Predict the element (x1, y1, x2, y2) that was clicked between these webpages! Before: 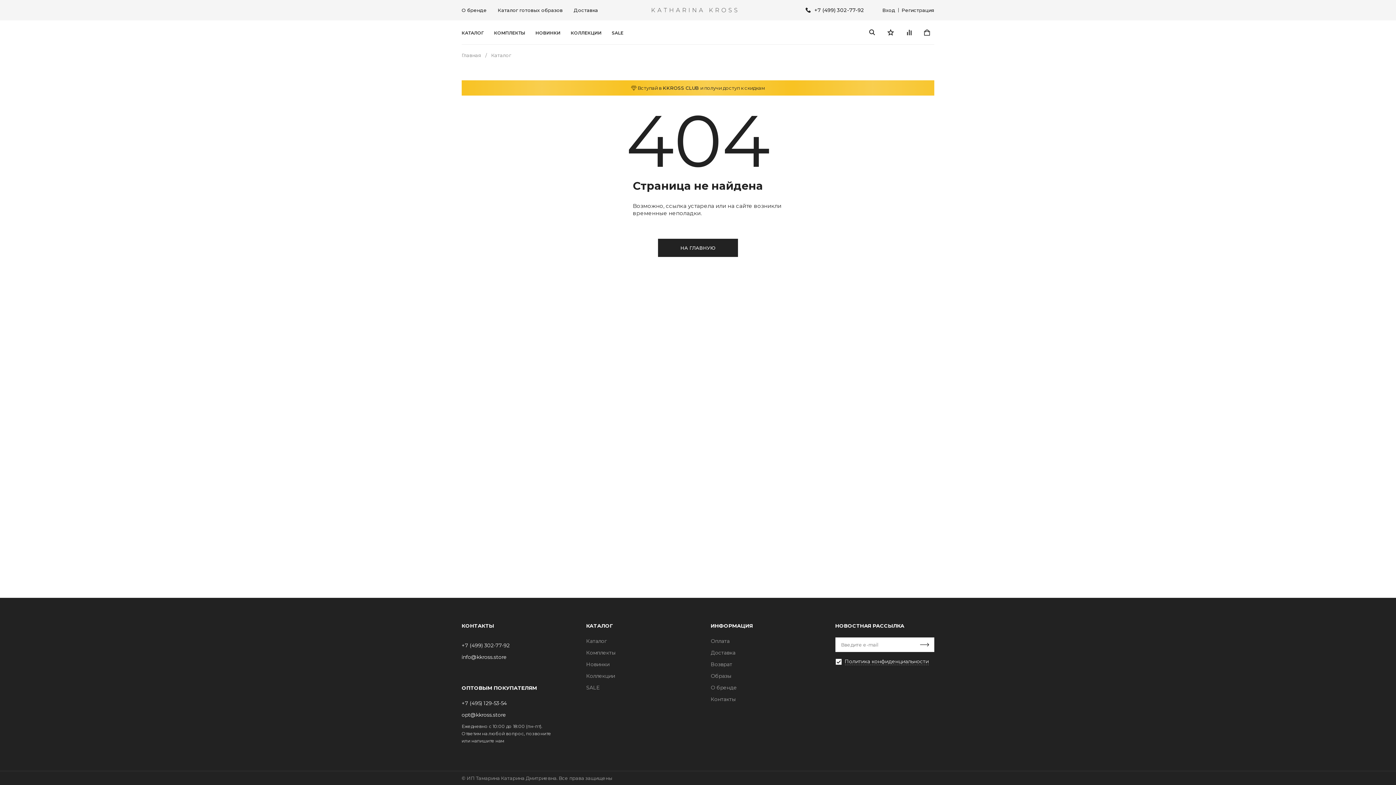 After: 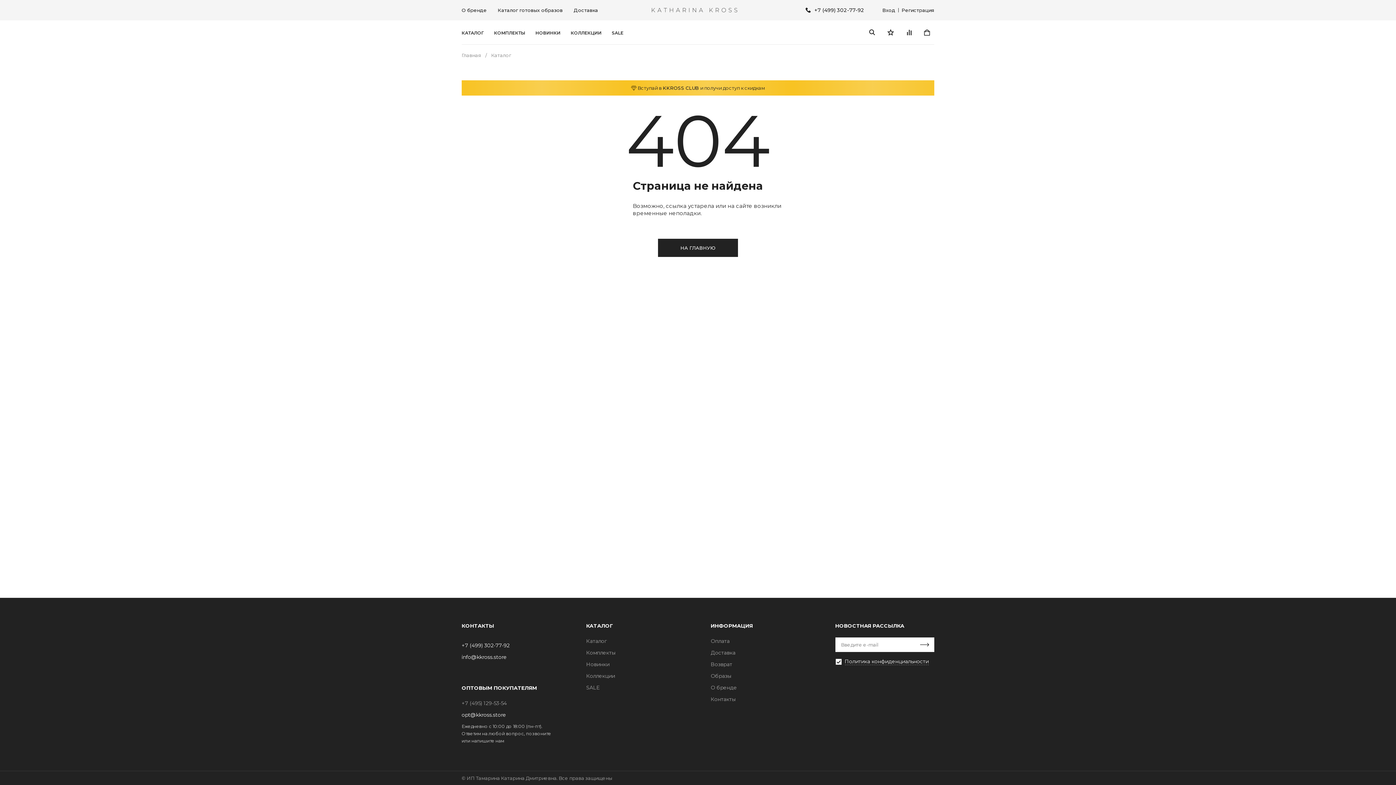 Action: label: +7 (495) 129-53-54 bbox: (461, 700, 560, 707)